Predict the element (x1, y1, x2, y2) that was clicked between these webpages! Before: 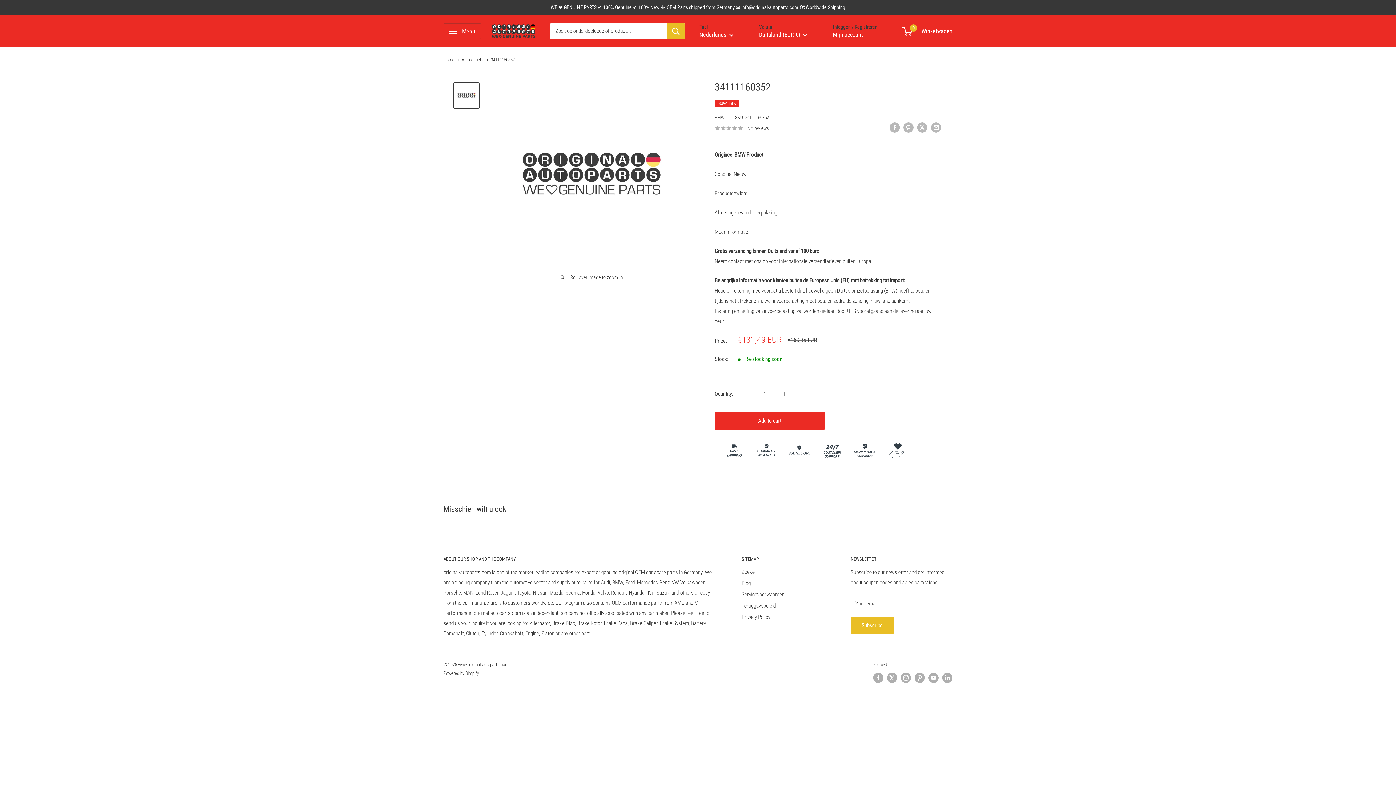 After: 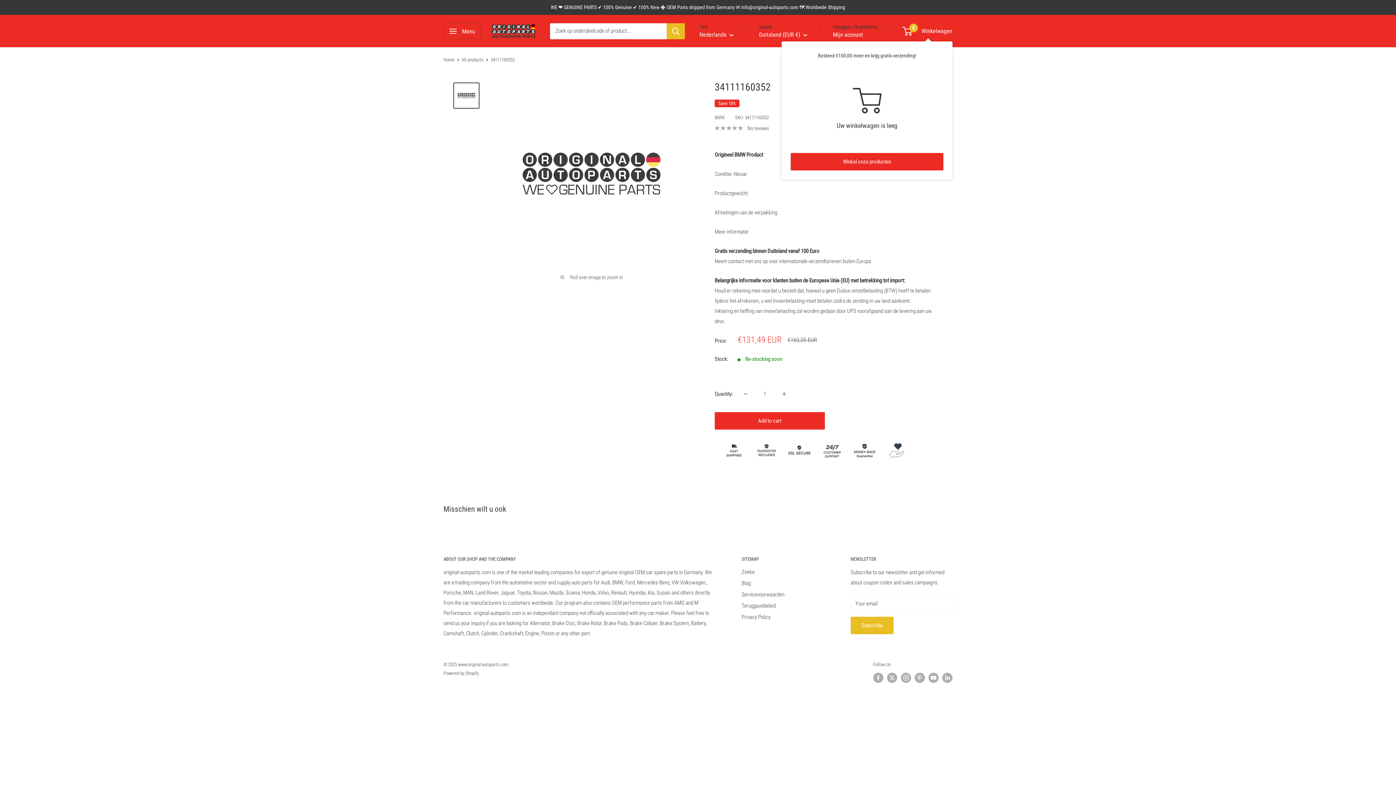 Action: bbox: (903, 25, 952, 36) label: 0
 Winkelwagen